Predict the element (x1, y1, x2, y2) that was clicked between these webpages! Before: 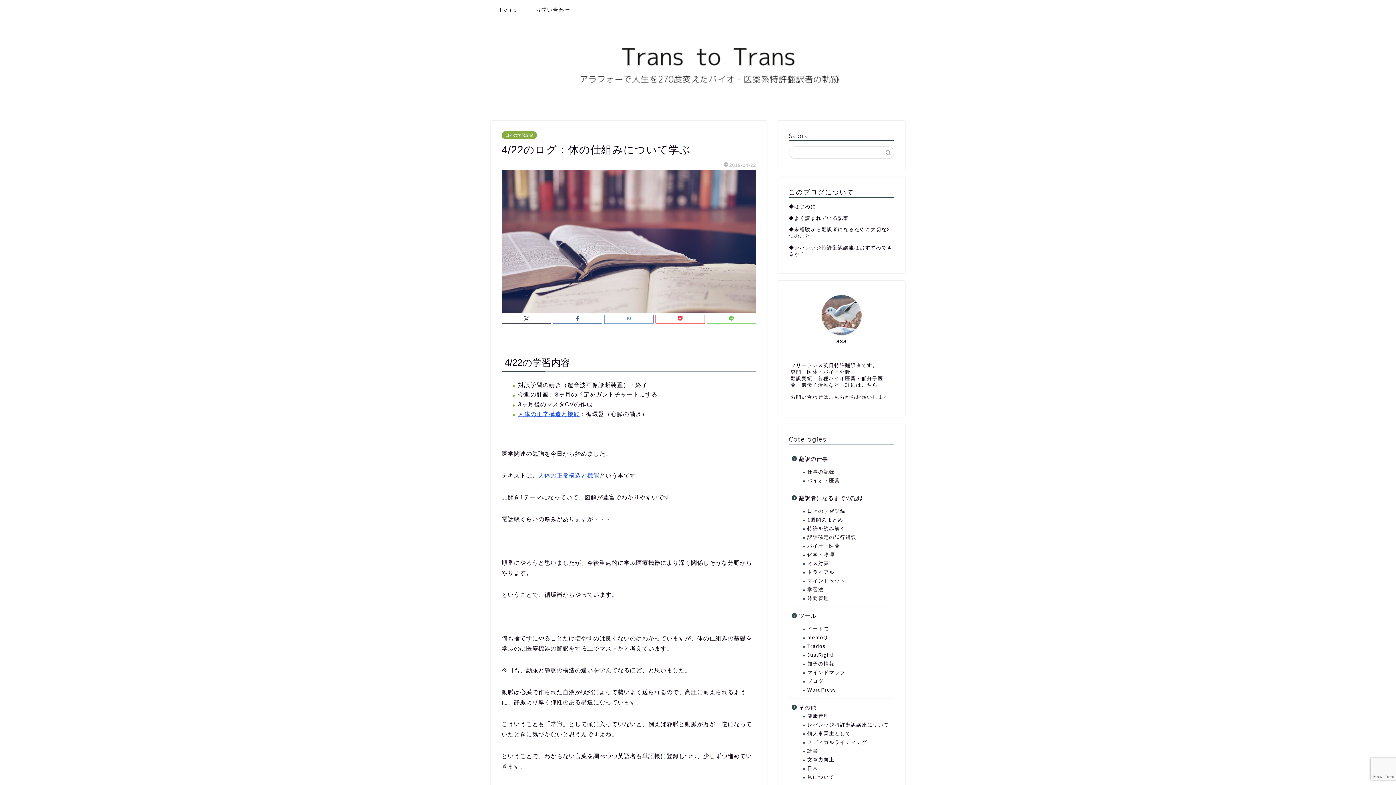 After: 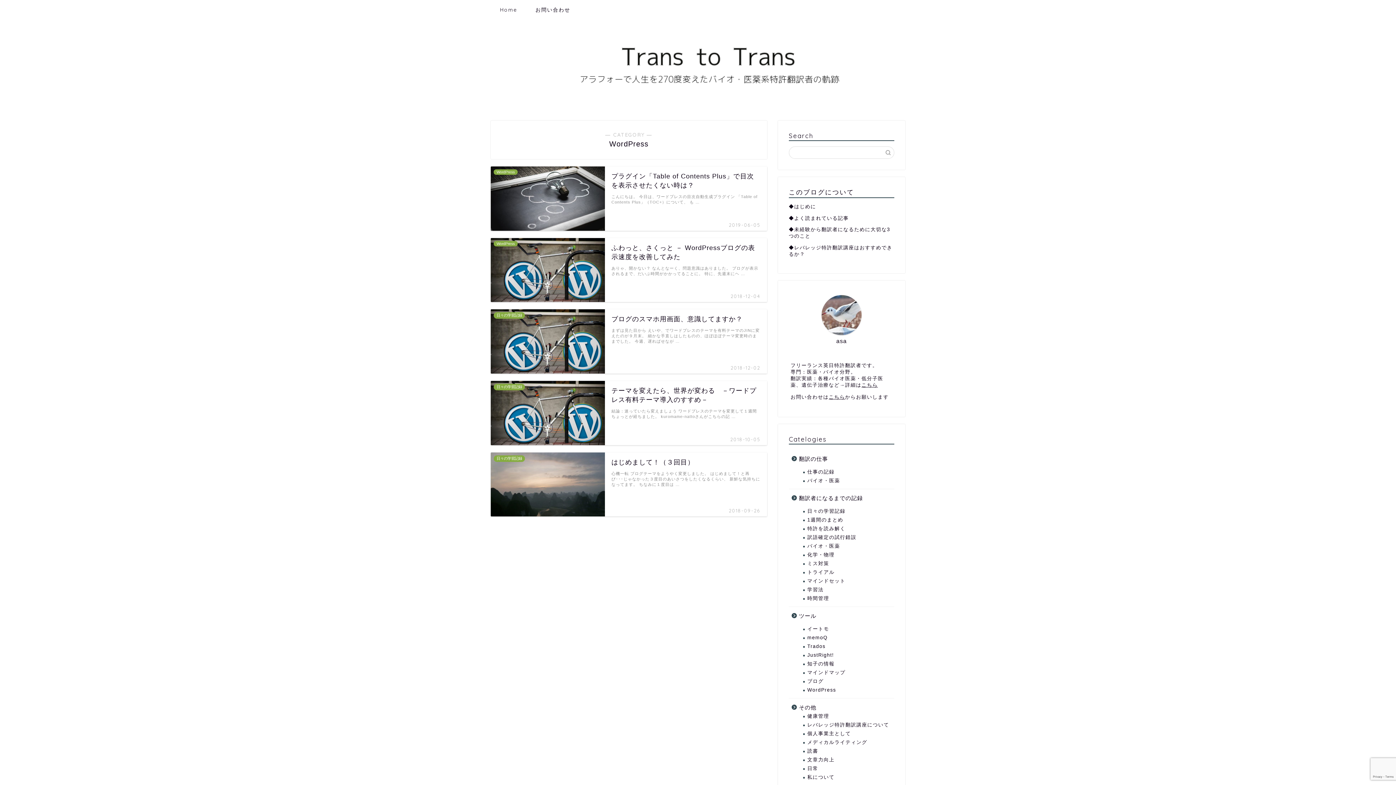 Action: label: WordPress bbox: (798, 686, 893, 695)